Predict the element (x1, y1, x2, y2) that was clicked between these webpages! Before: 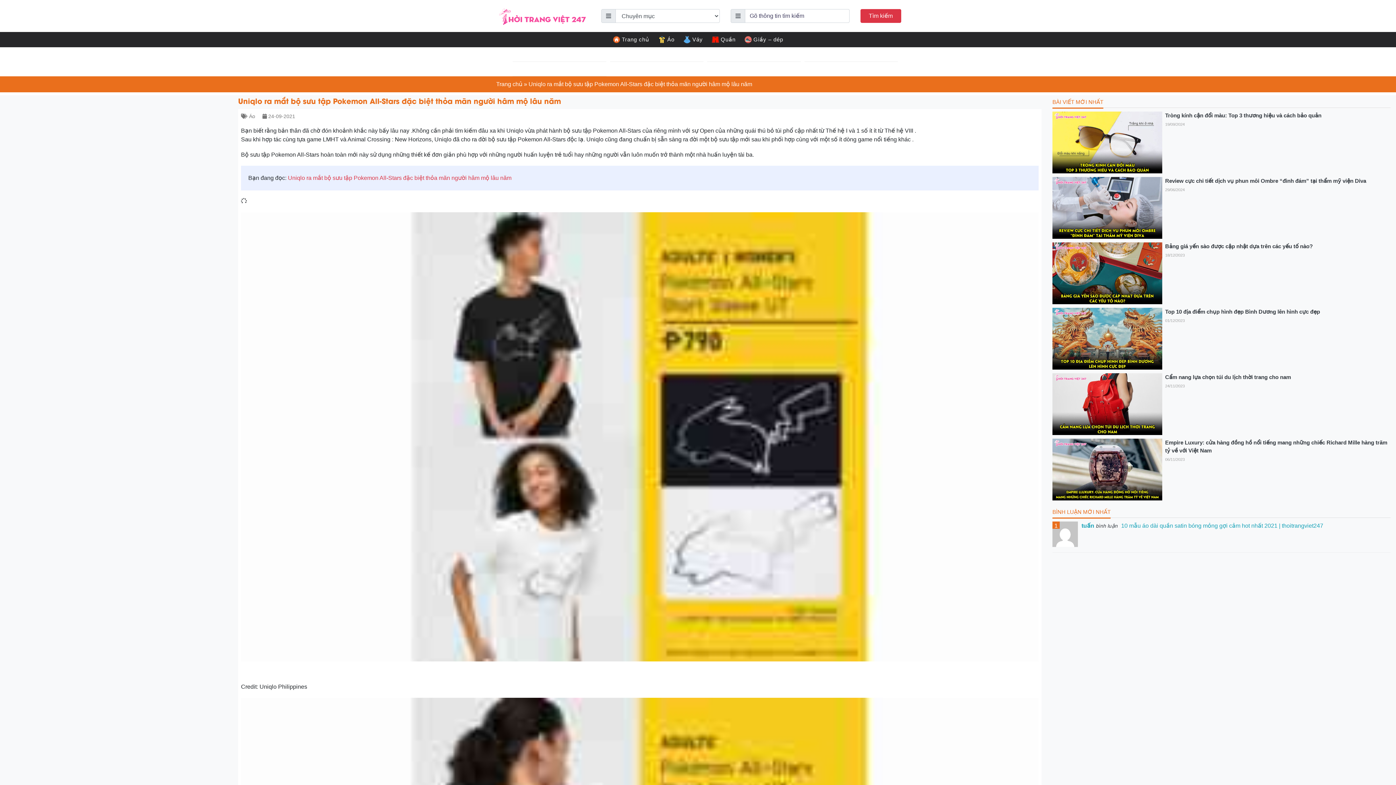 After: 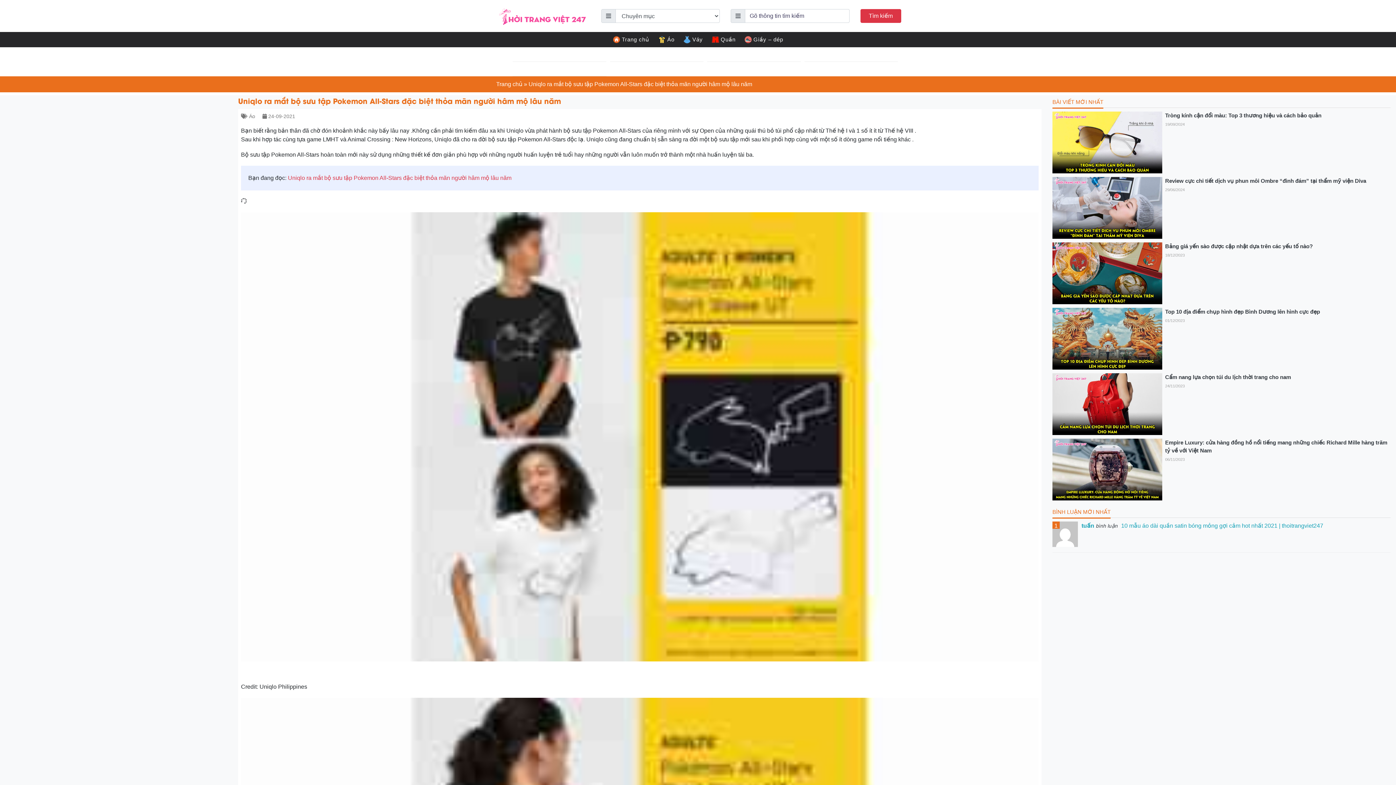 Action: bbox: (512, 47, 606, 61)